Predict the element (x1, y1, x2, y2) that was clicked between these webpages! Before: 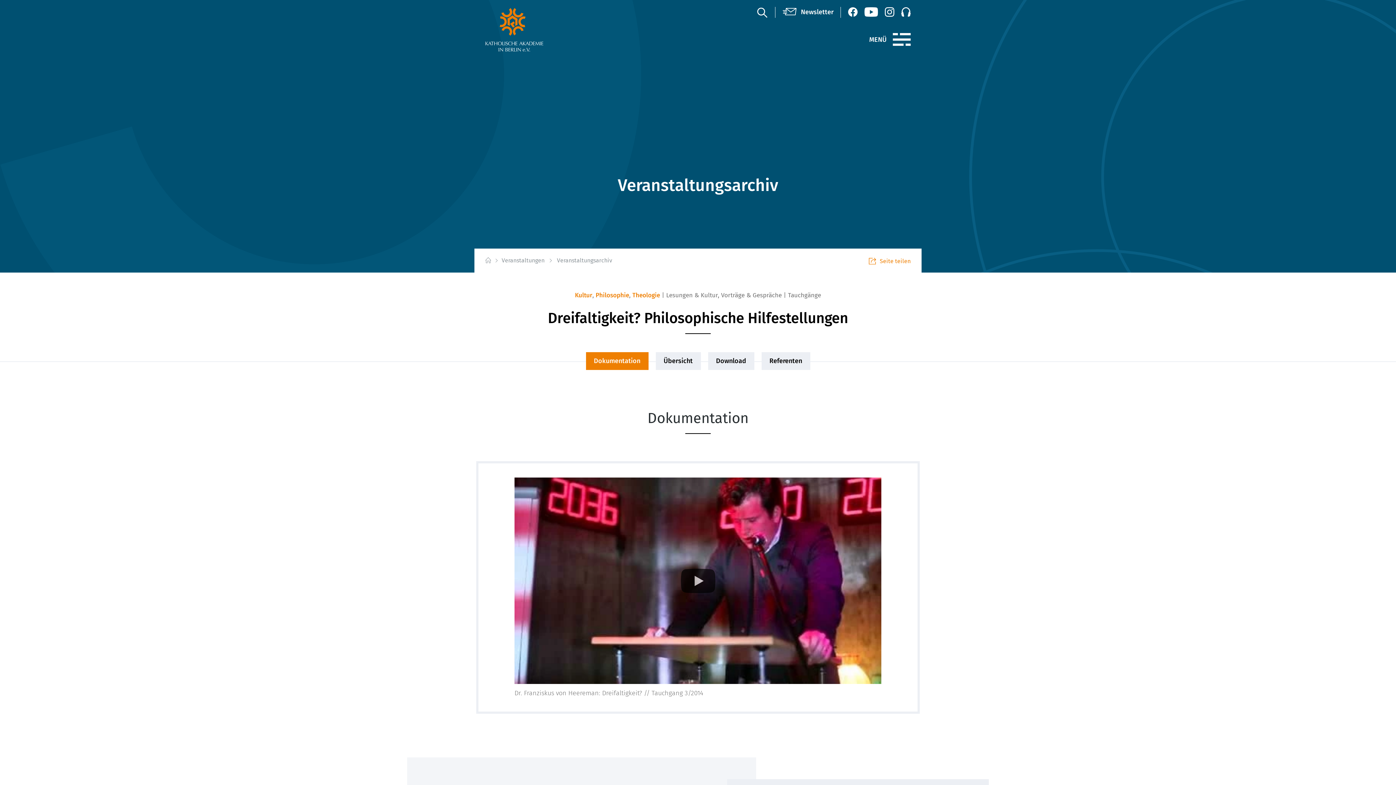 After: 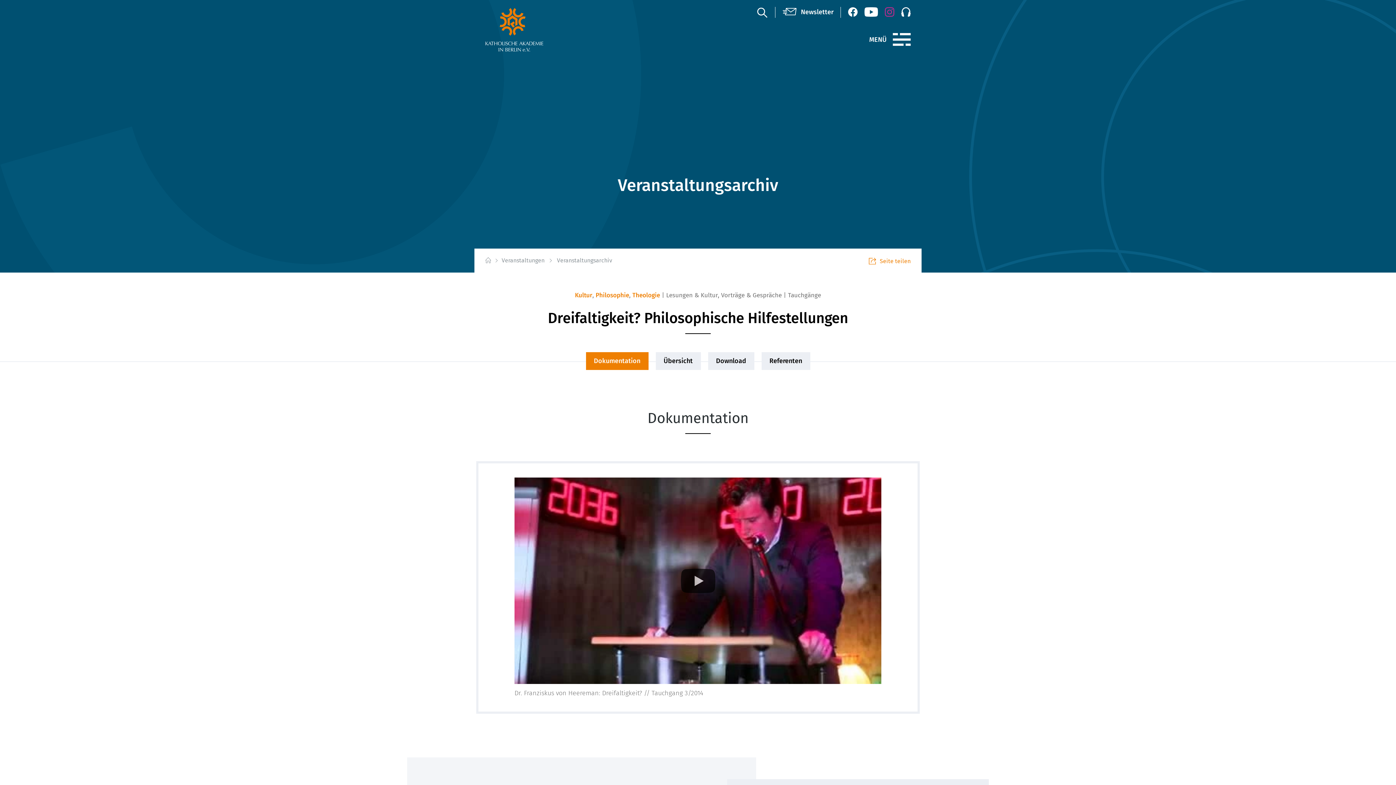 Action: bbox: (885, 7, 894, 16)